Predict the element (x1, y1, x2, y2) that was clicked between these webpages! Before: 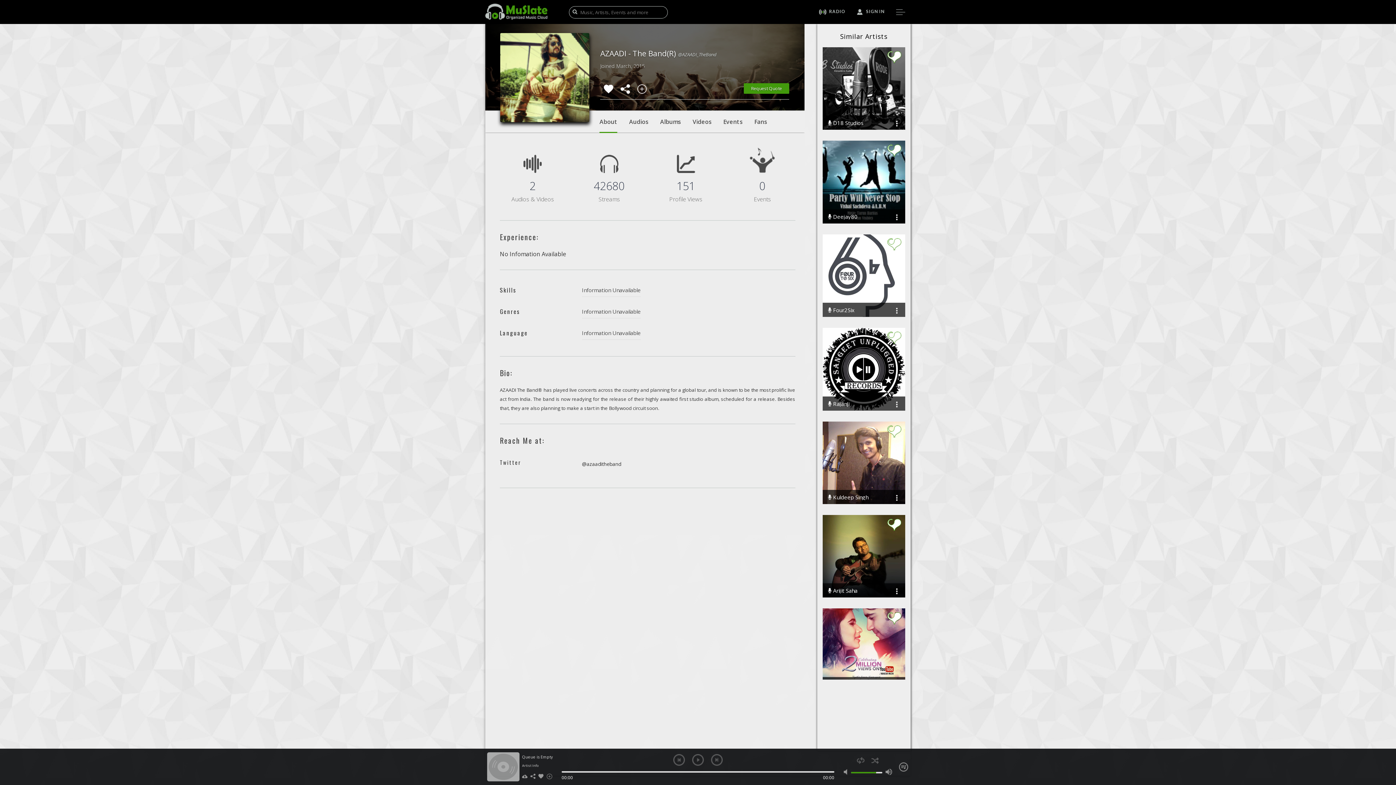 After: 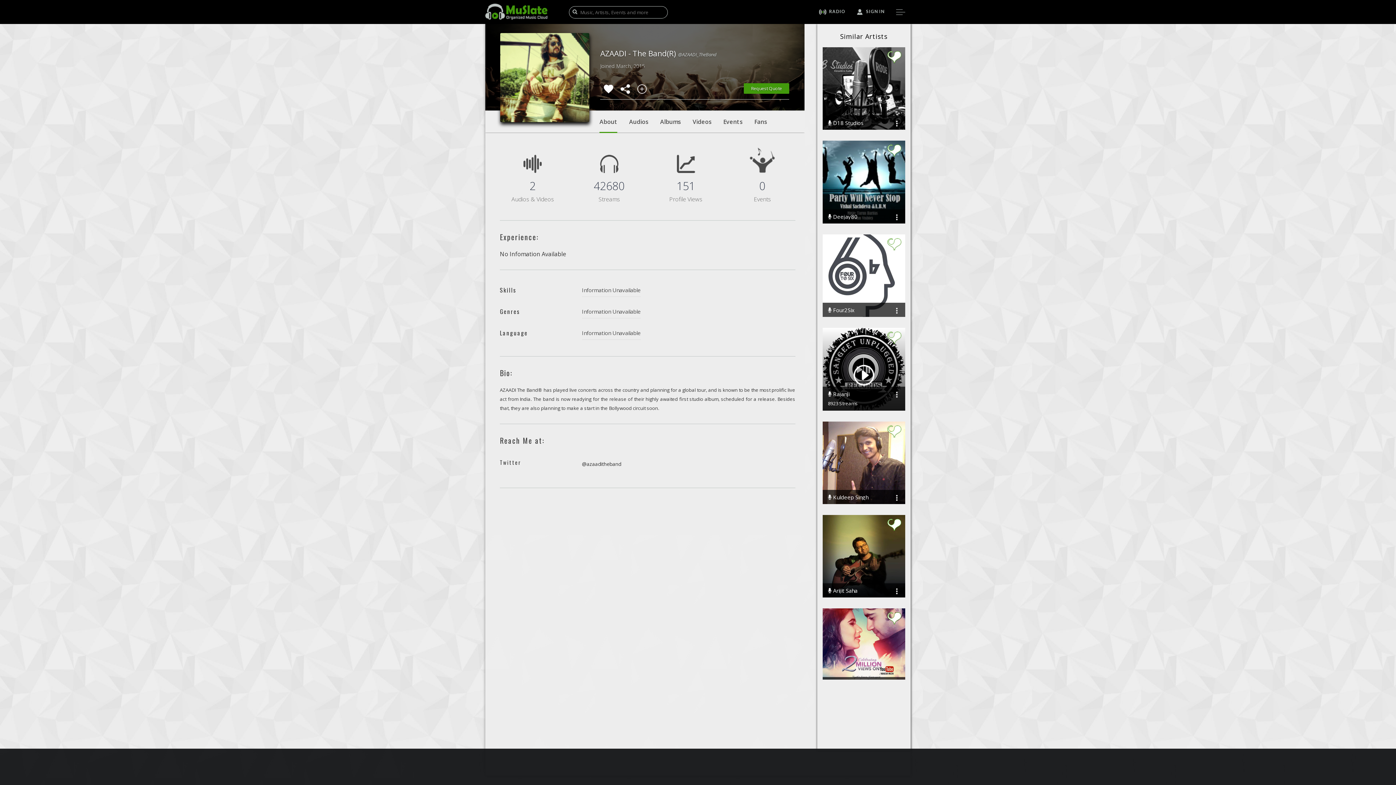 Action: bbox: (853, 367, 874, 374)